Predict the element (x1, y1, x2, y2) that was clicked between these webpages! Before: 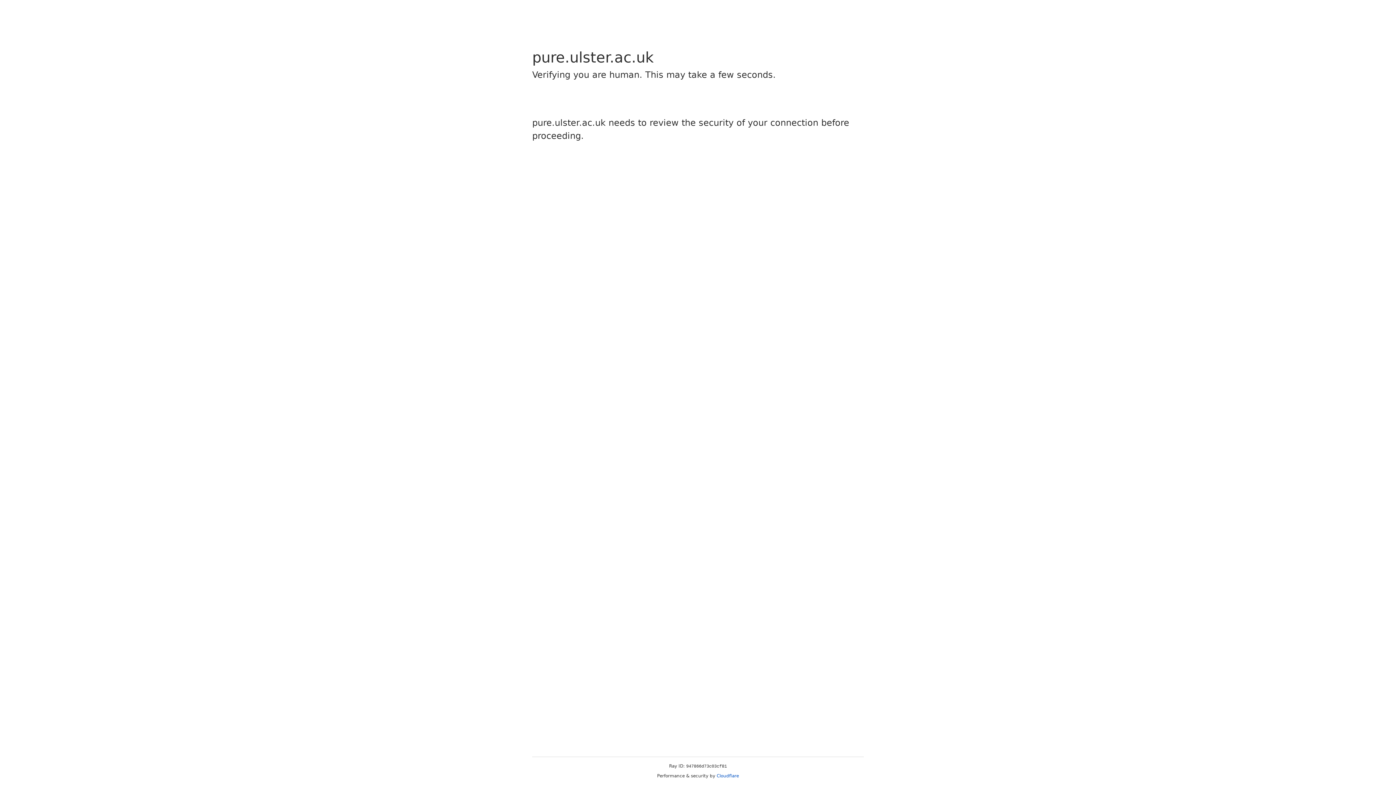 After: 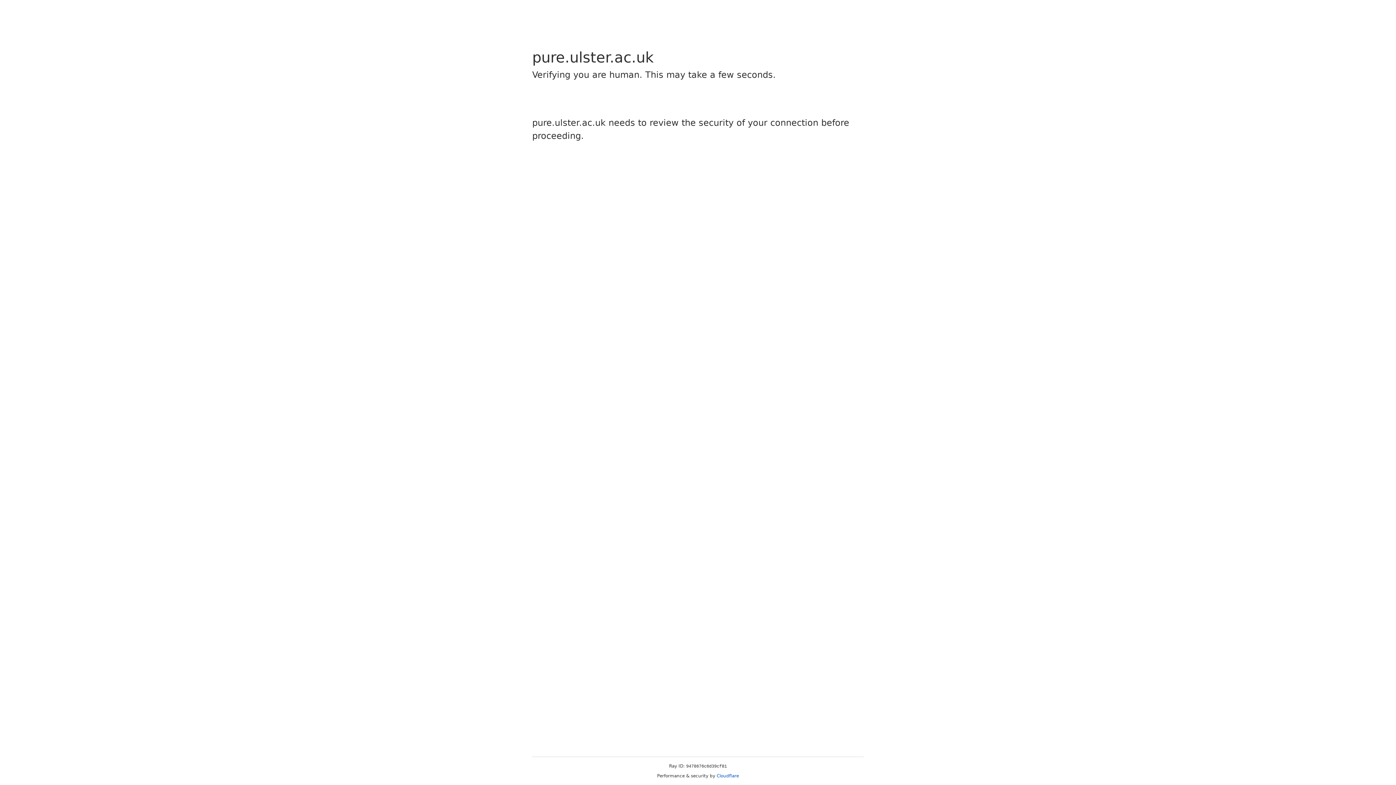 Action: label: Cloudflare bbox: (716, 773, 739, 778)